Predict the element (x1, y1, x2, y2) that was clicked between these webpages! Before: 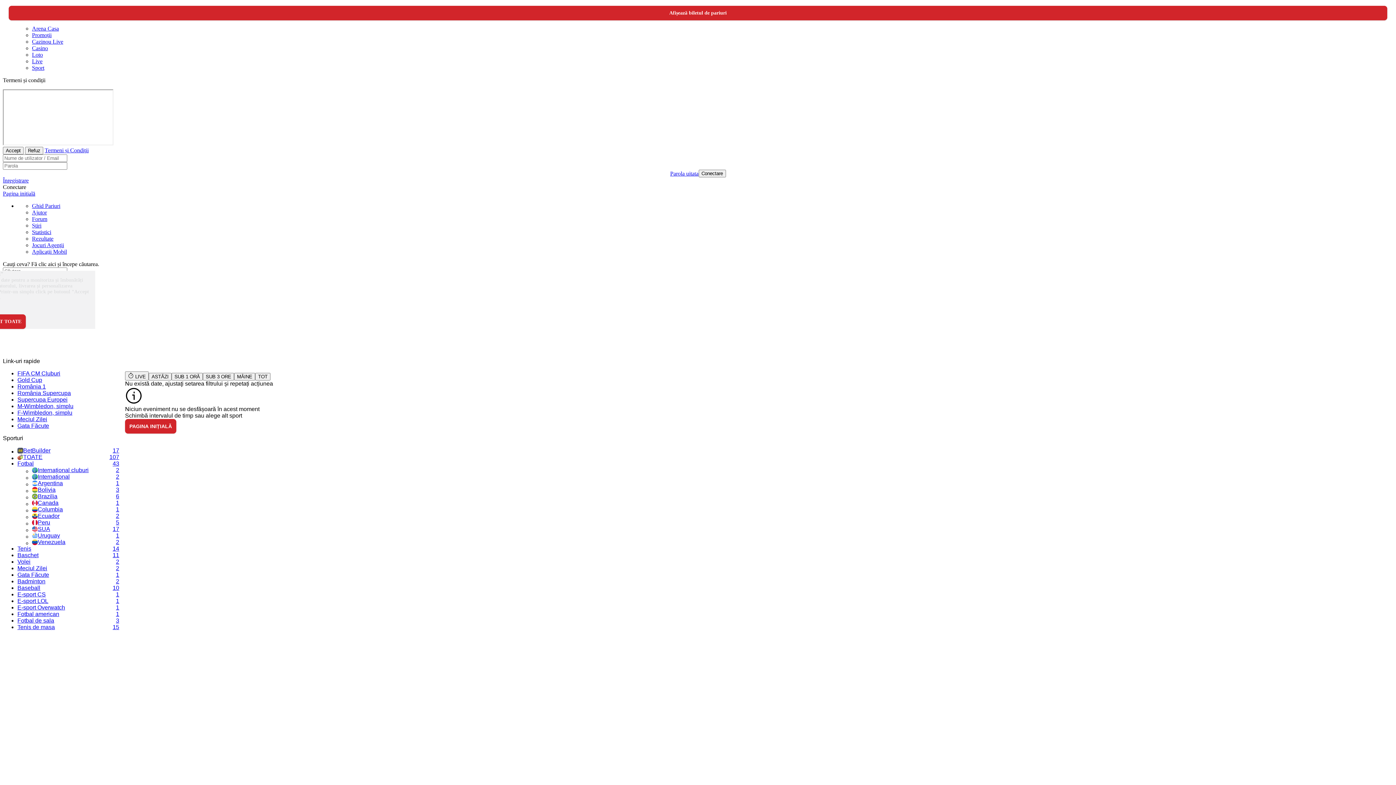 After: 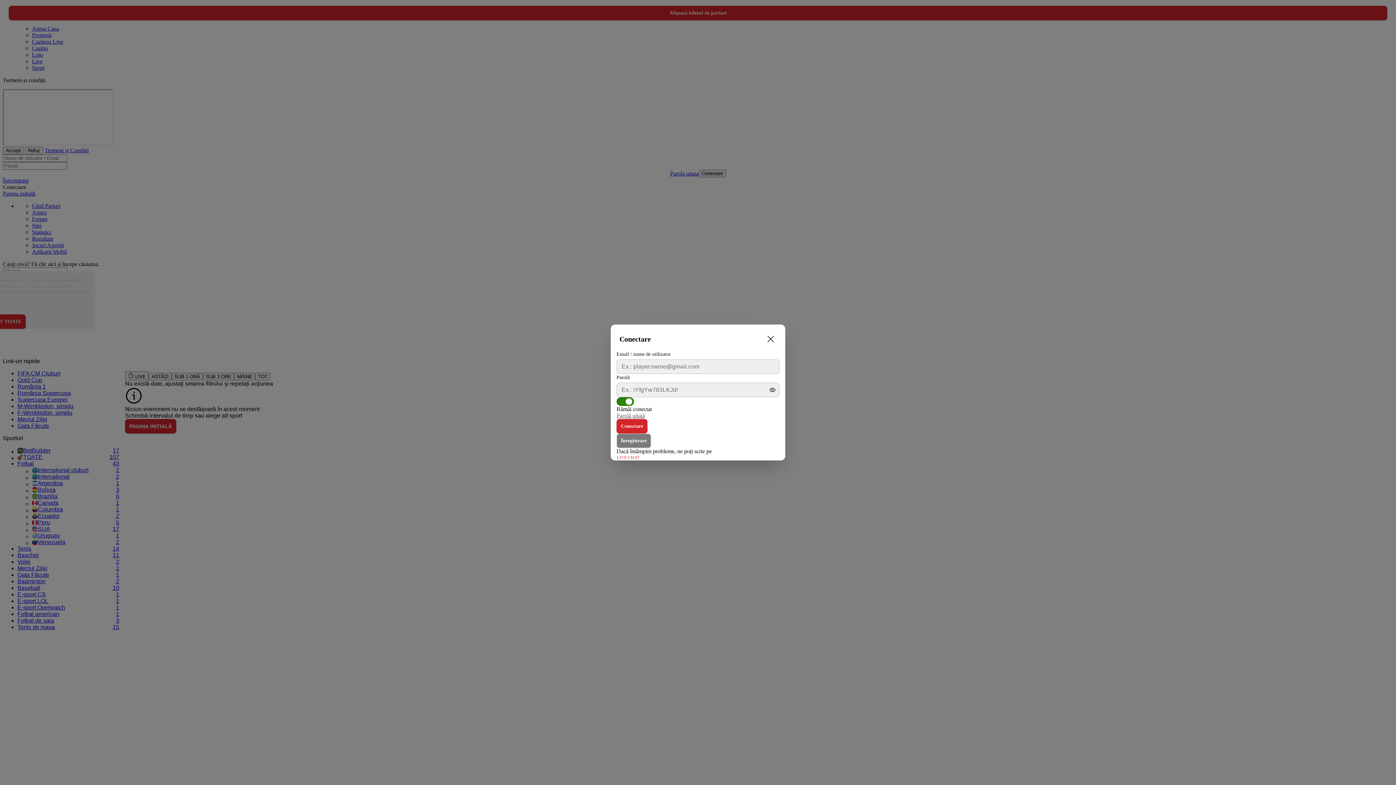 Action: bbox: (17, 572, 119, 578) label: Gata Făcute
1